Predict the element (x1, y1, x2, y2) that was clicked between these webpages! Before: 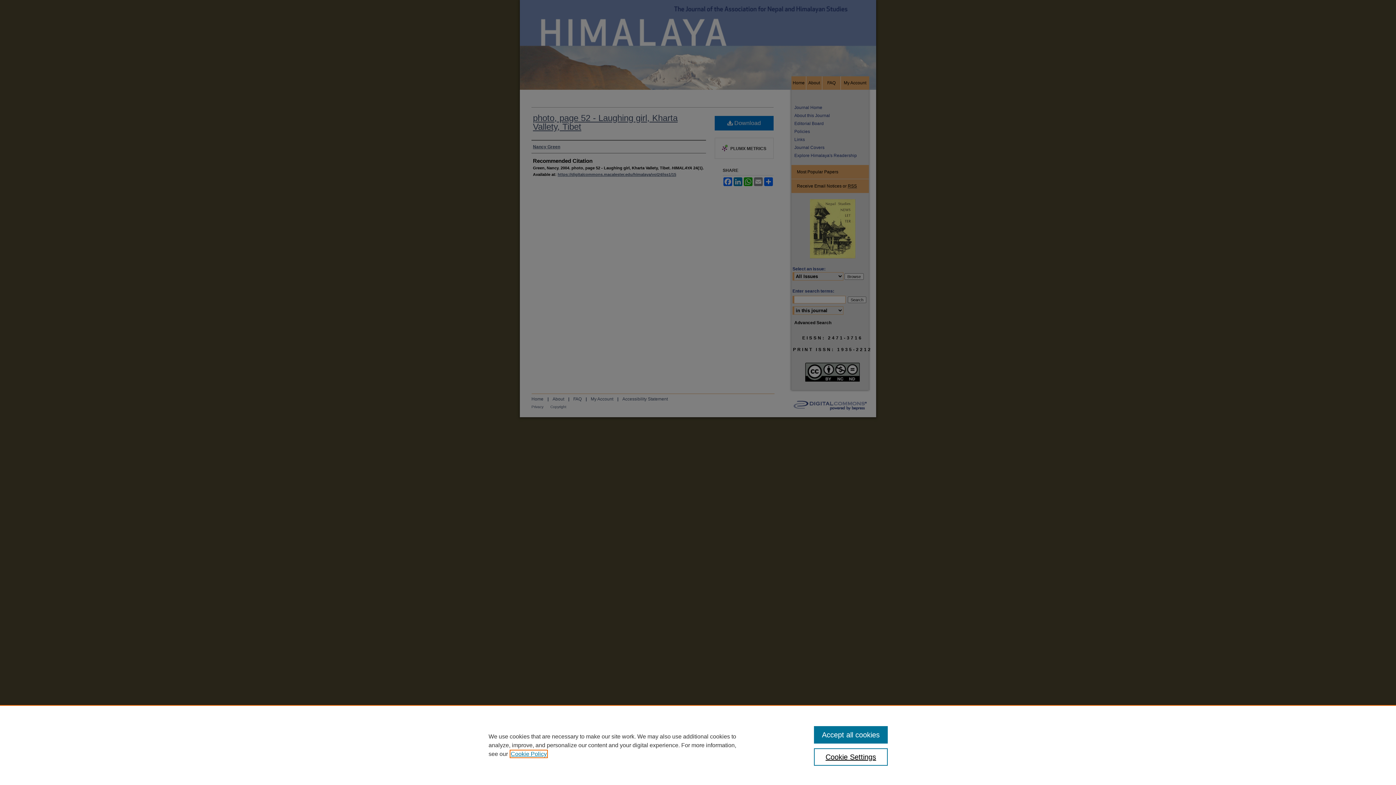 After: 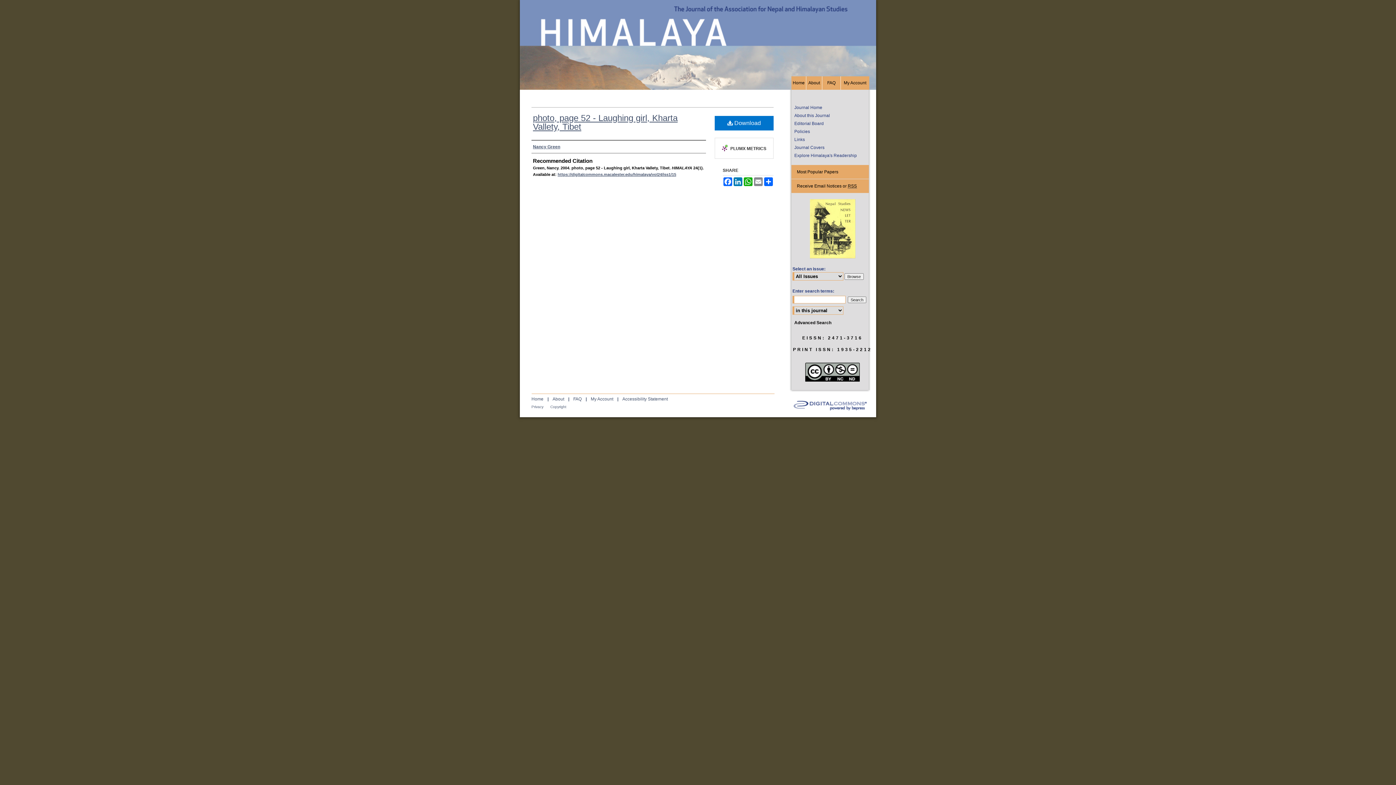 Action: bbox: (814, 726, 887, 744) label: Accept all cookies